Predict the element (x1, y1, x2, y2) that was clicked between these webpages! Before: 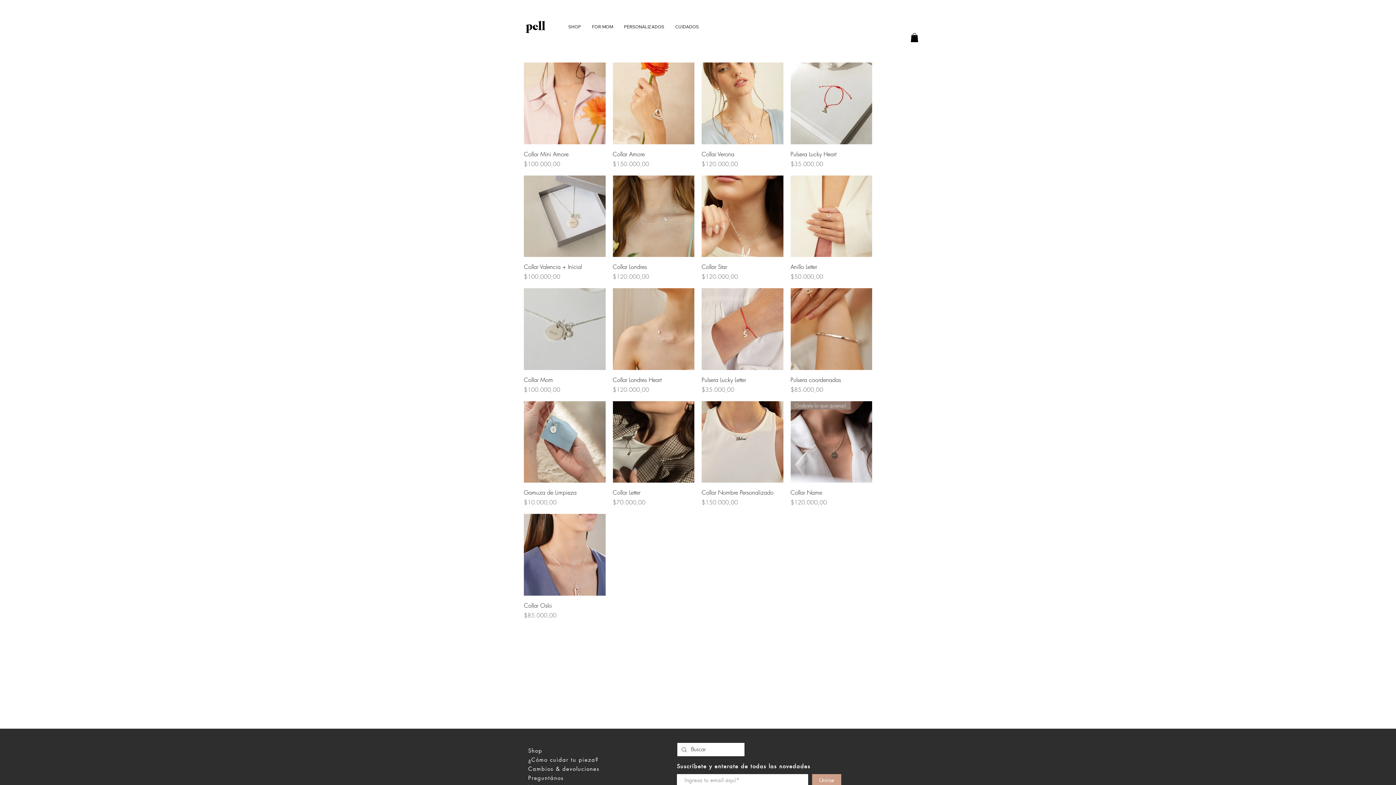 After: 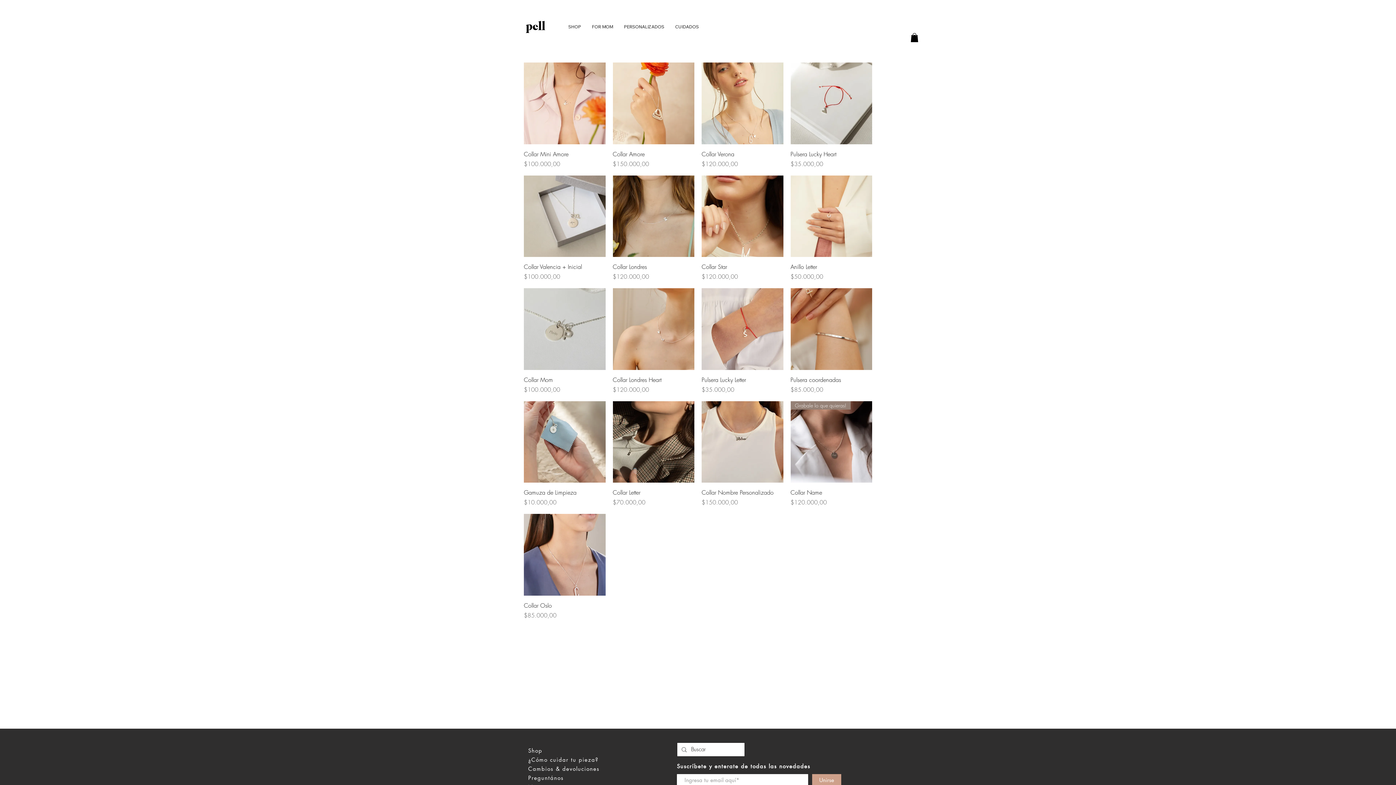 Action: bbox: (618, 19, 669, 34) label: PERSONALIZADOS